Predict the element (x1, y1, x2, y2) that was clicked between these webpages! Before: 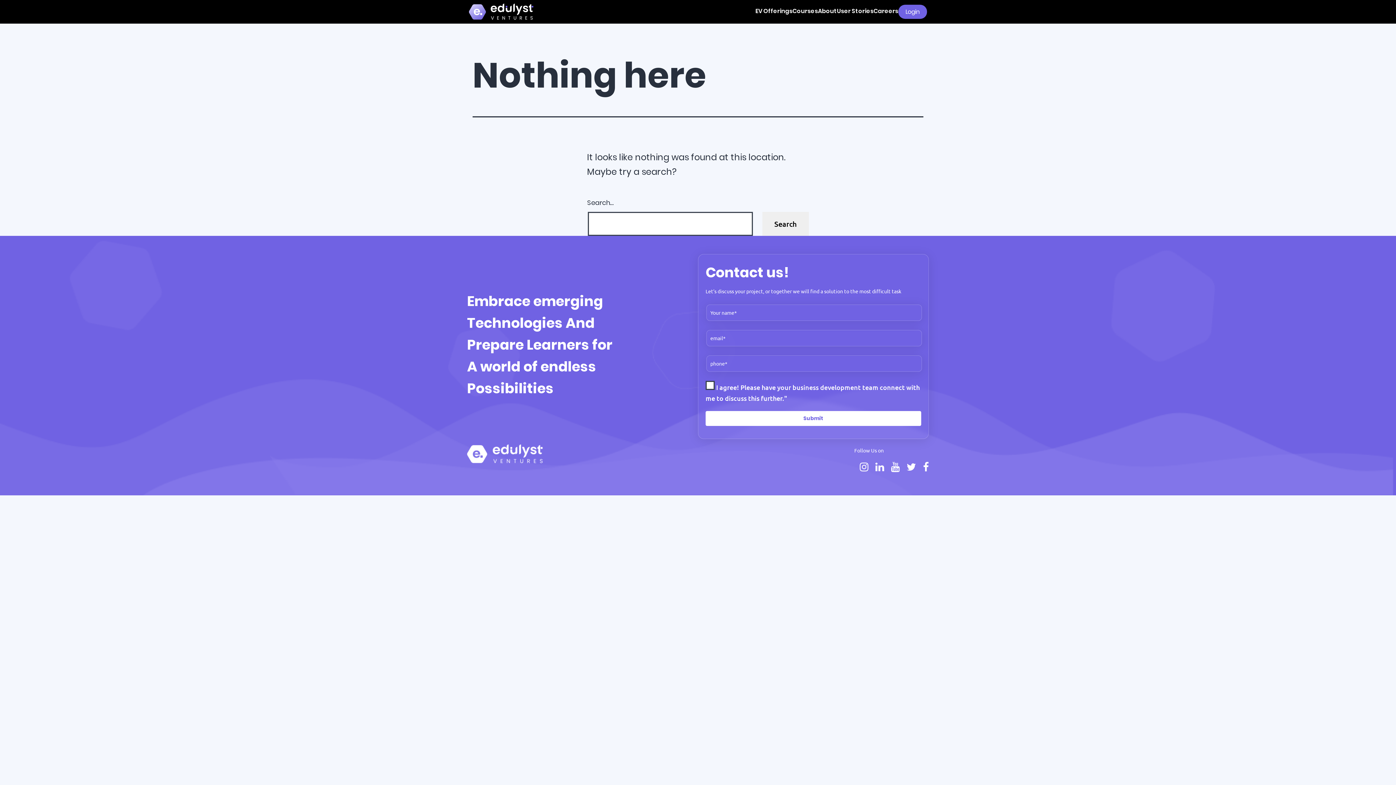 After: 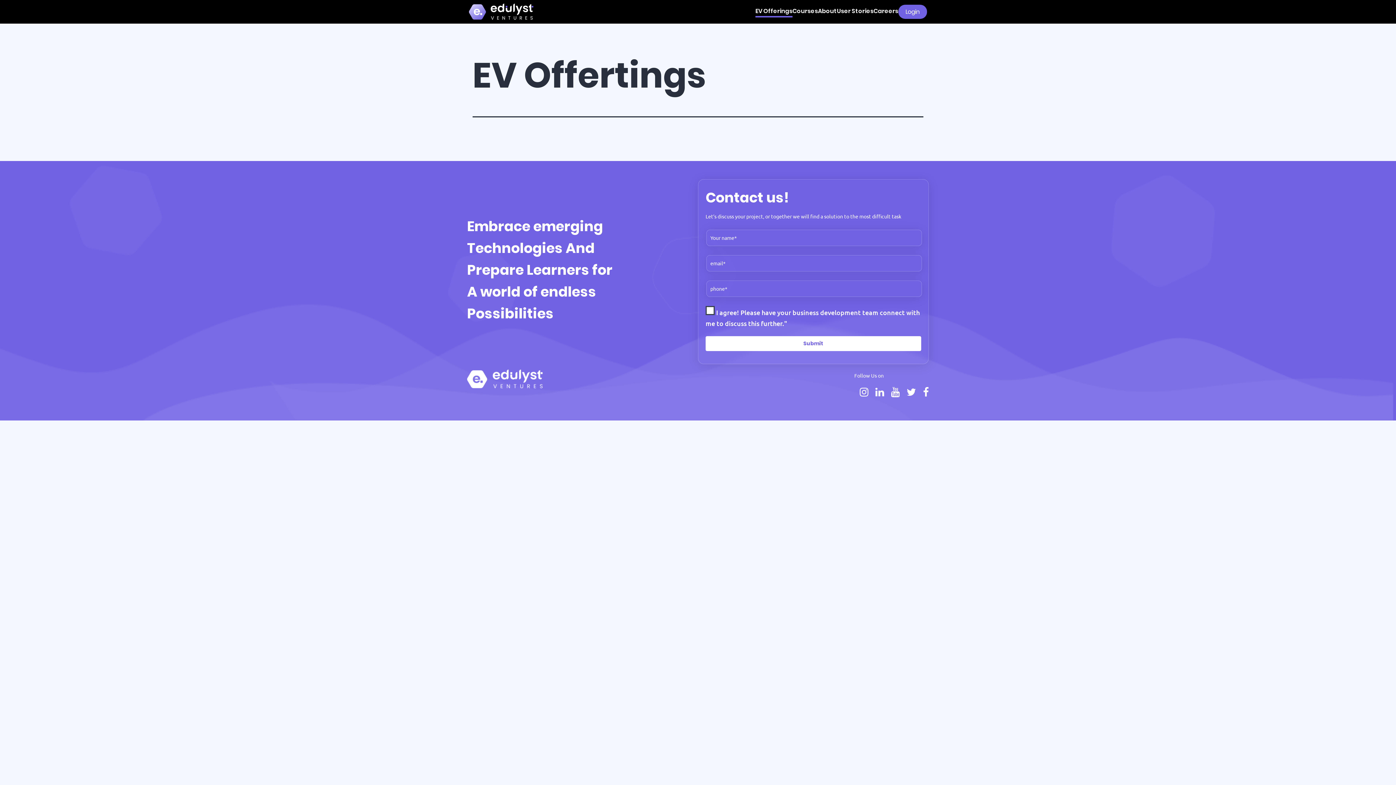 Action: bbox: (755, 6, 792, 17) label: EV Offerings